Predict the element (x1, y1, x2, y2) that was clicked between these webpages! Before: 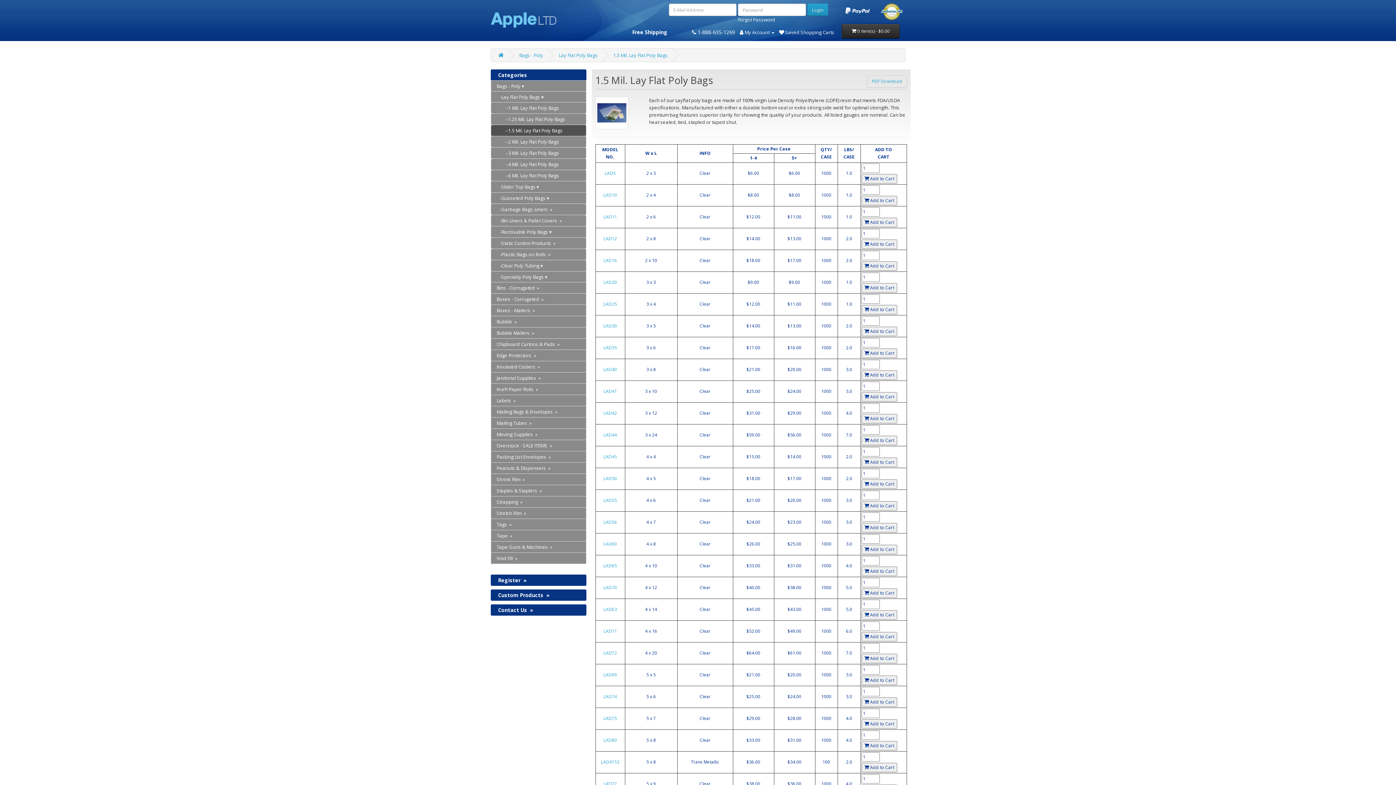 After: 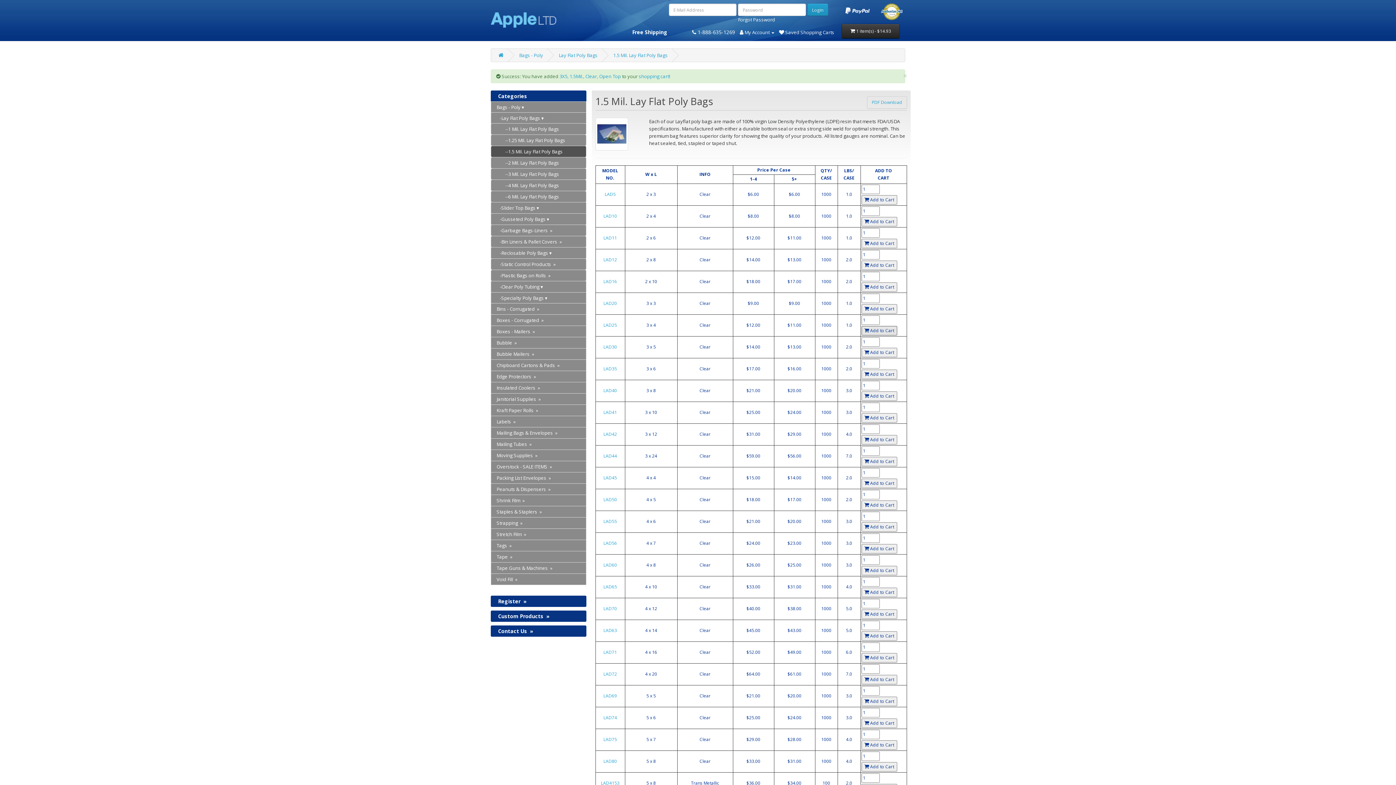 Action: label:  Add to Cart bbox: (861, 326, 897, 336)